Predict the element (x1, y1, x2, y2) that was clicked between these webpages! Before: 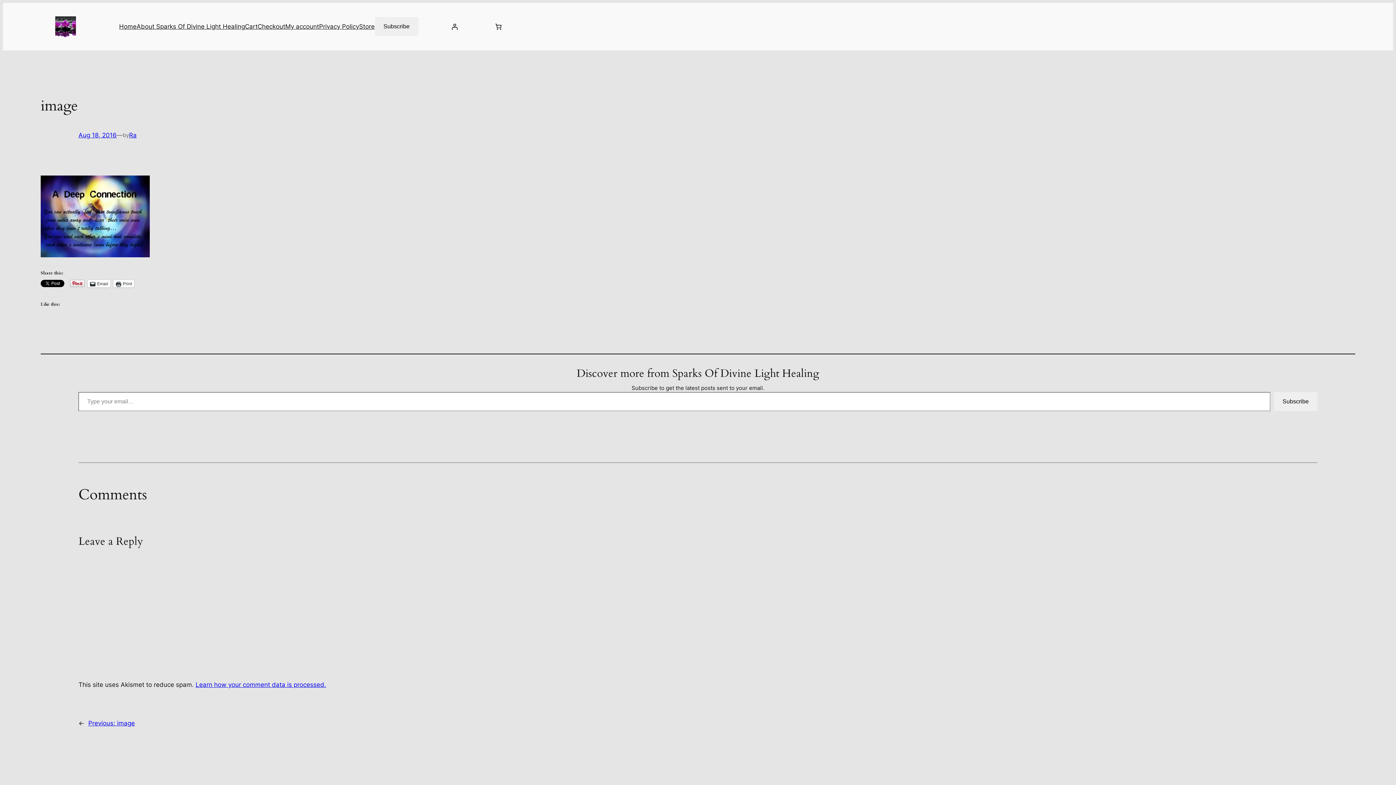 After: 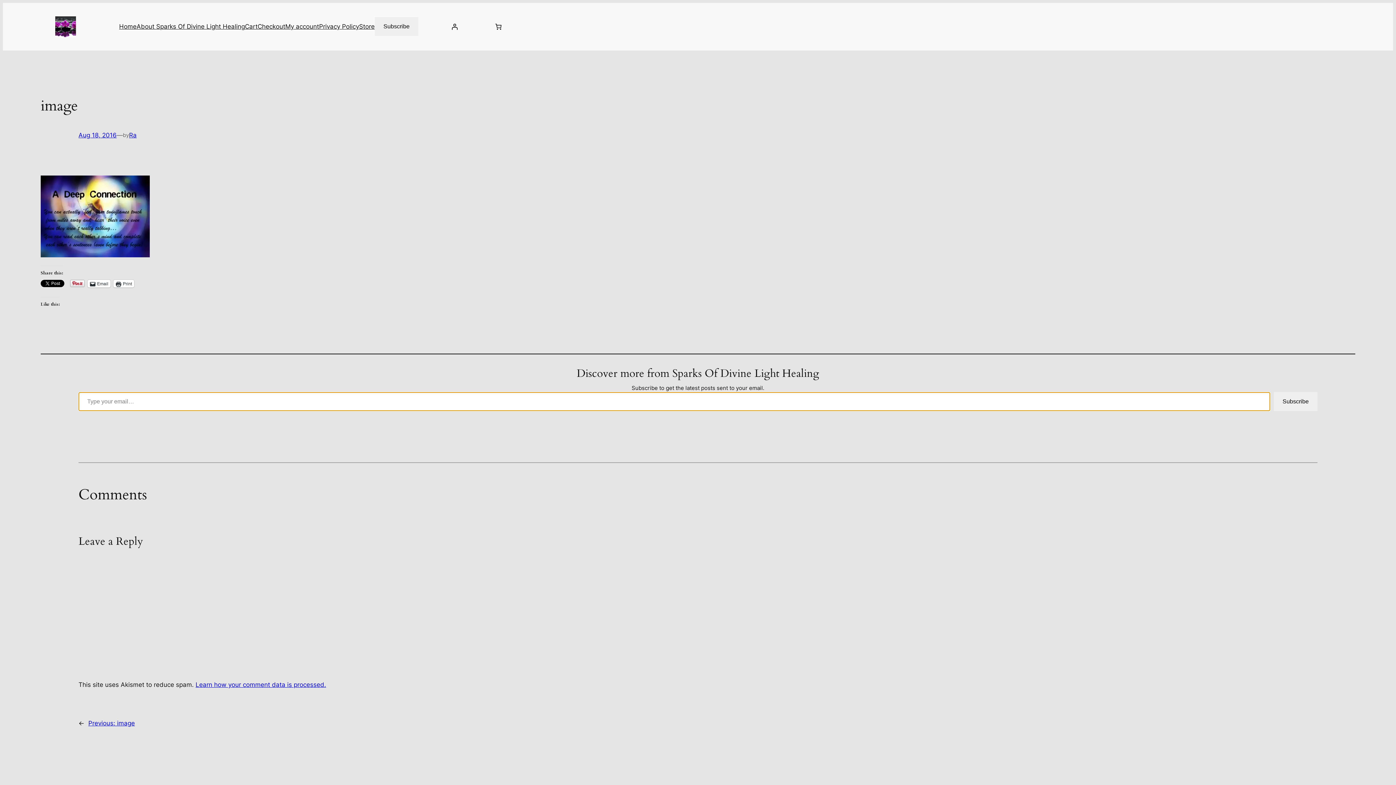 Action: bbox: (1274, 392, 1317, 411) label: Subscribe